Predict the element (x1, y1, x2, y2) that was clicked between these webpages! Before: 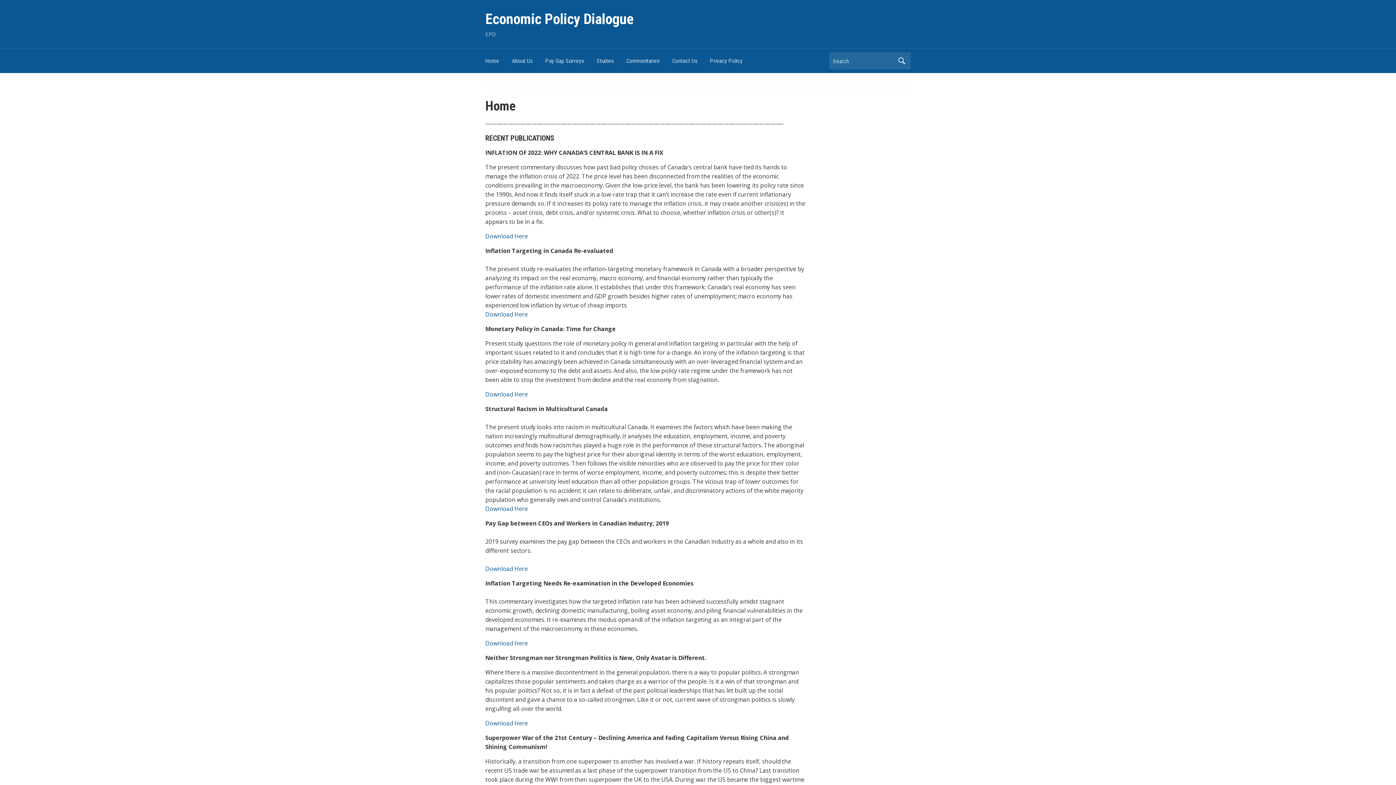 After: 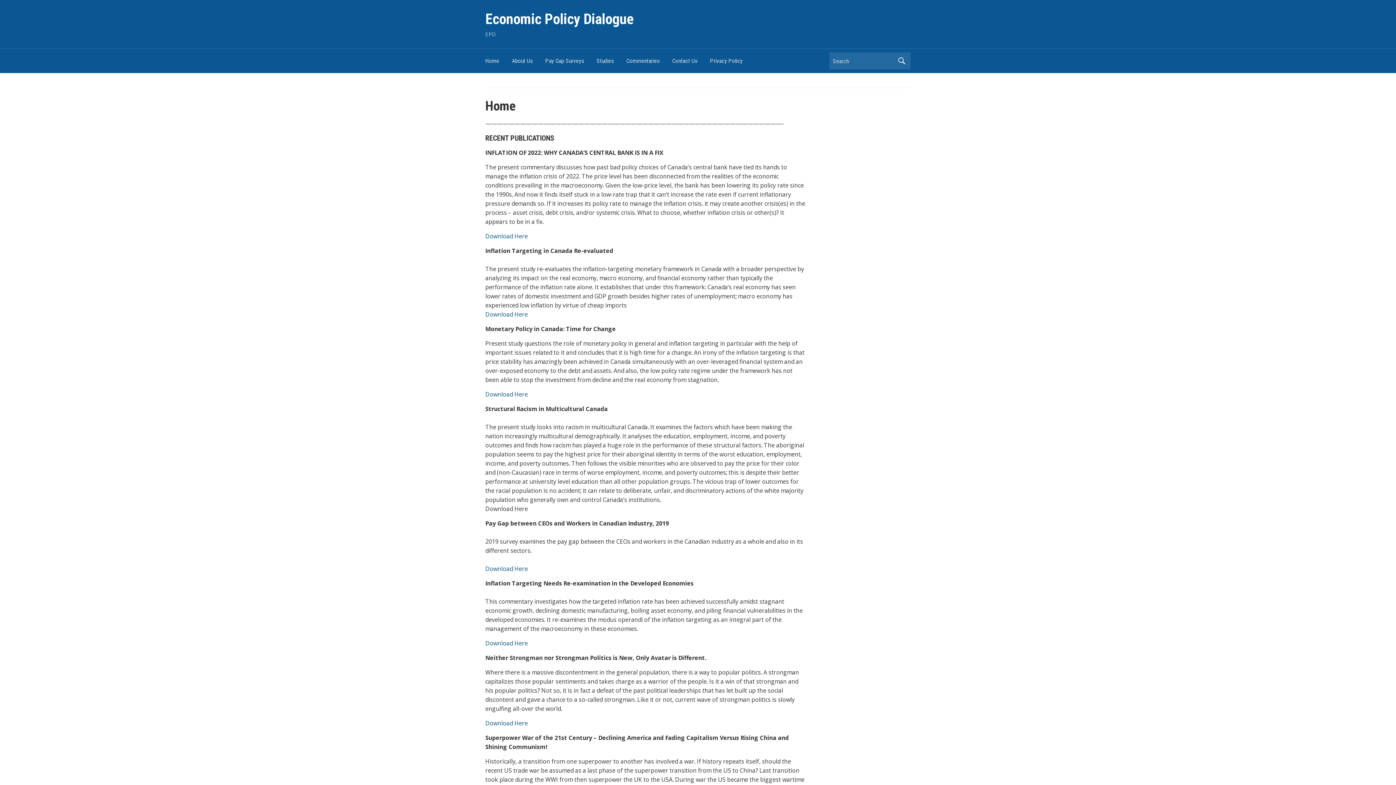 Action: label: Download Here bbox: (485, 505, 528, 513)